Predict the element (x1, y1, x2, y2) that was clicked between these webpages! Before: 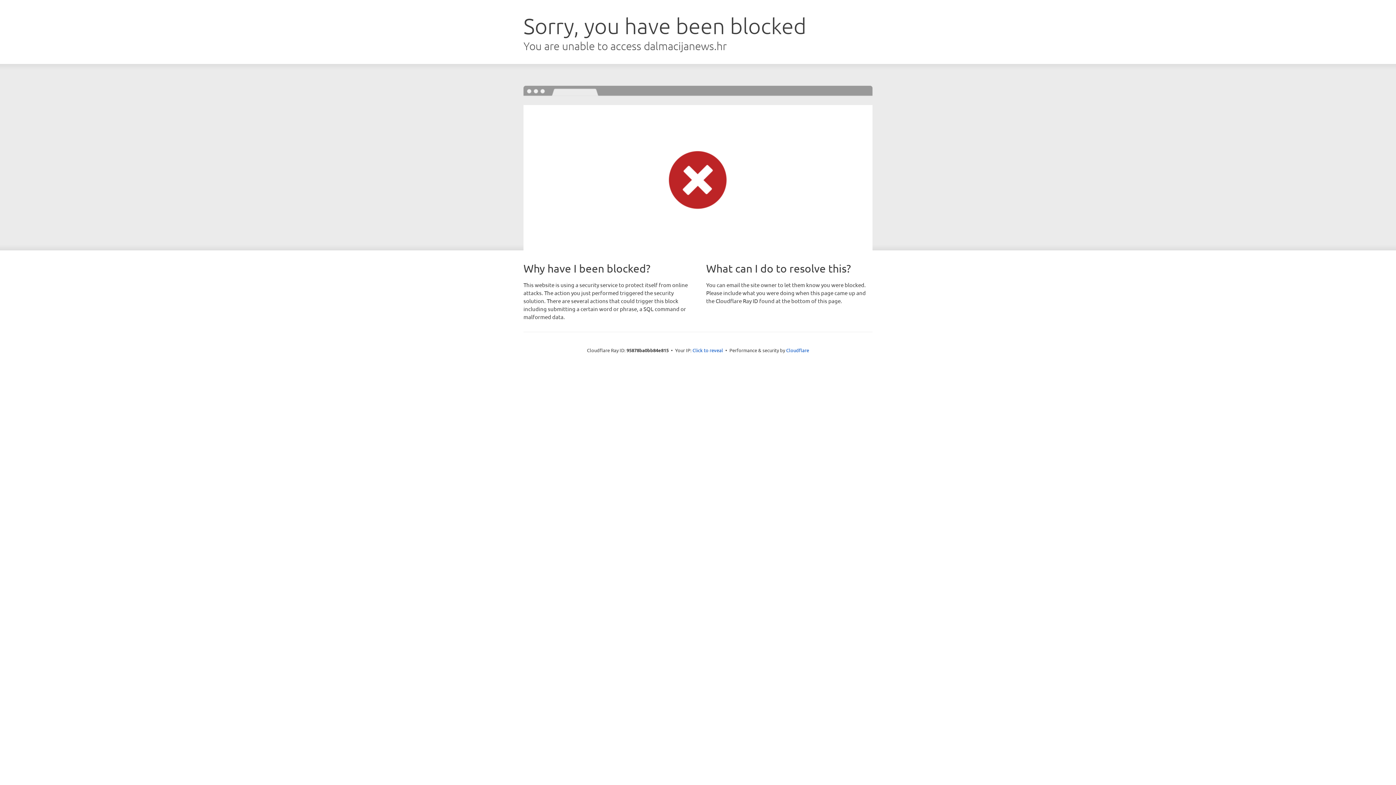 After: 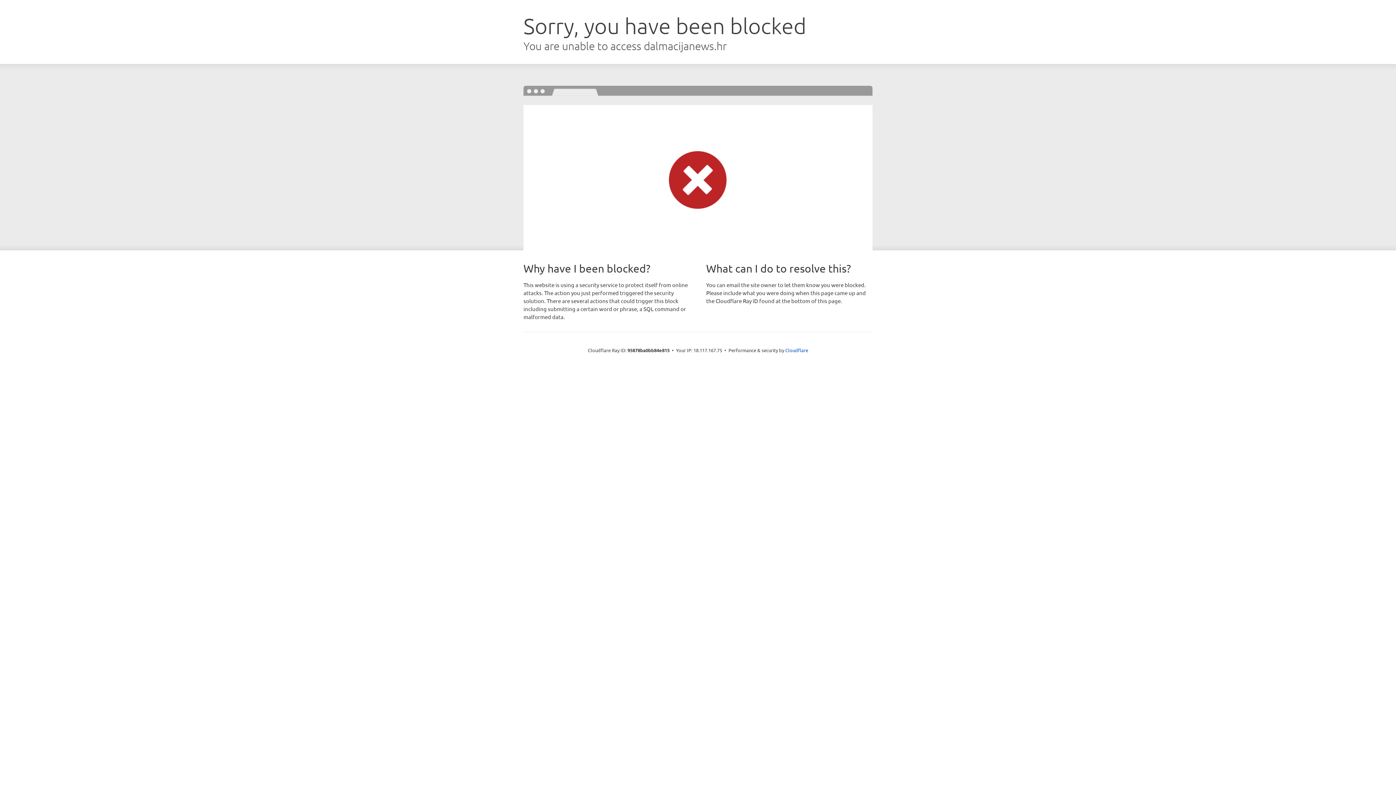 Action: bbox: (692, 346, 723, 353) label: Click to reveal